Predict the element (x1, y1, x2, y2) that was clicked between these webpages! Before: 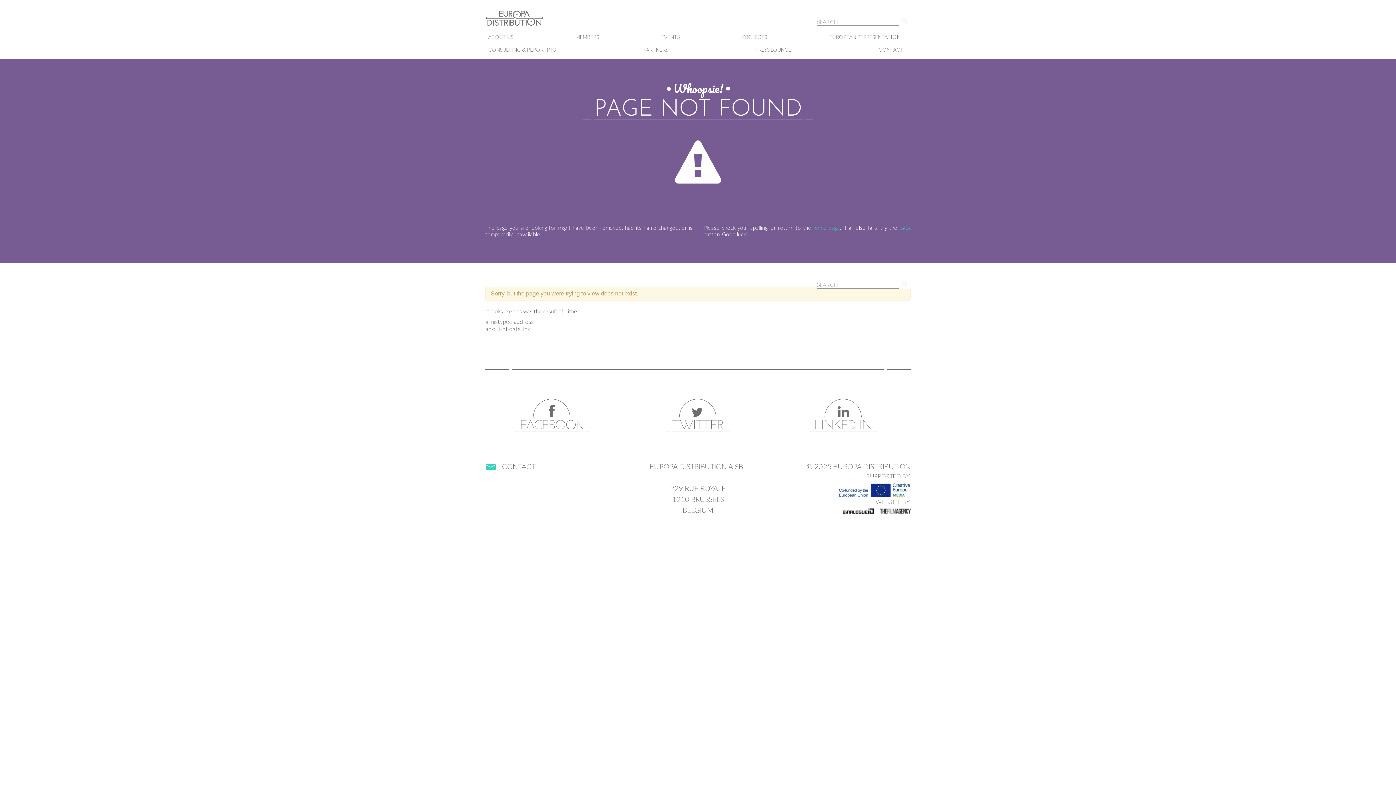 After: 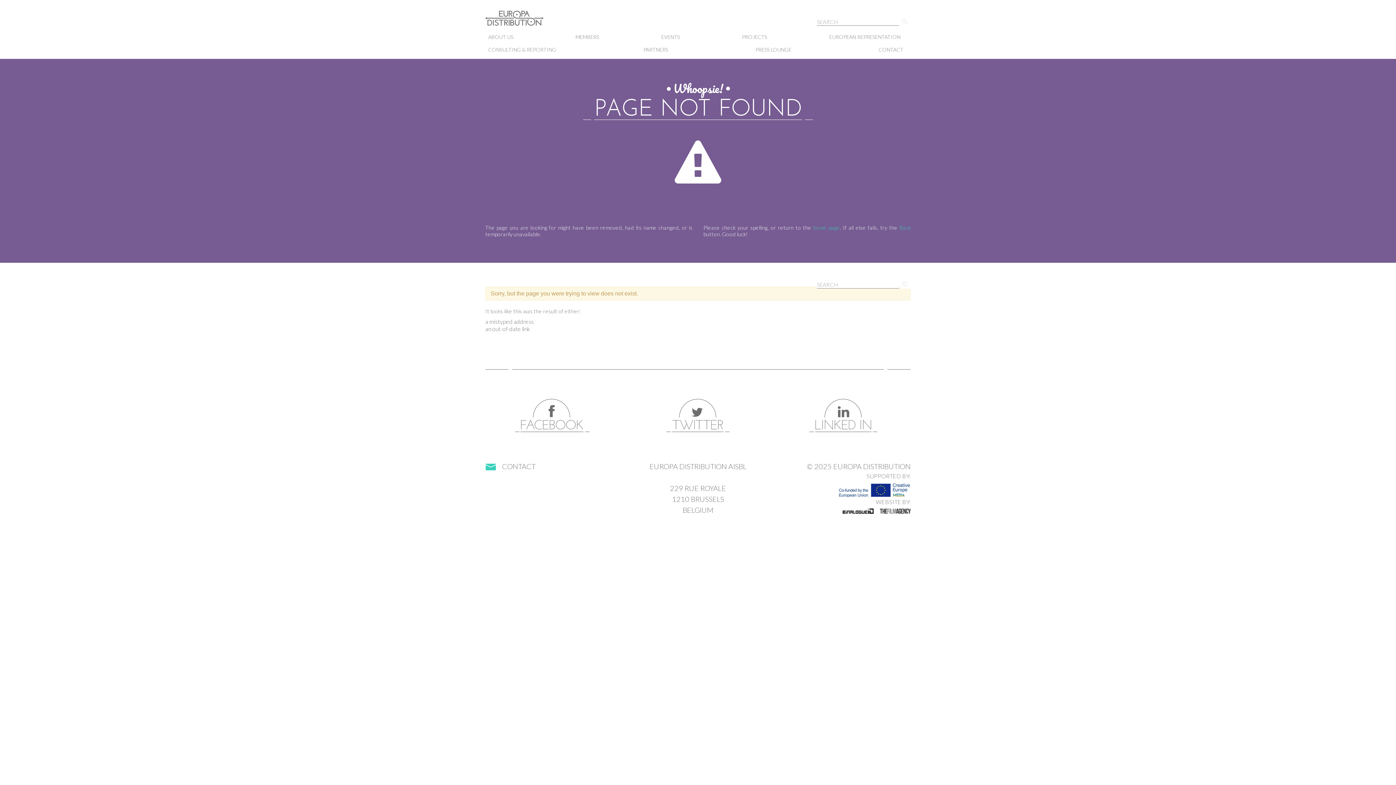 Action: bbox: (880, 508, 910, 514)